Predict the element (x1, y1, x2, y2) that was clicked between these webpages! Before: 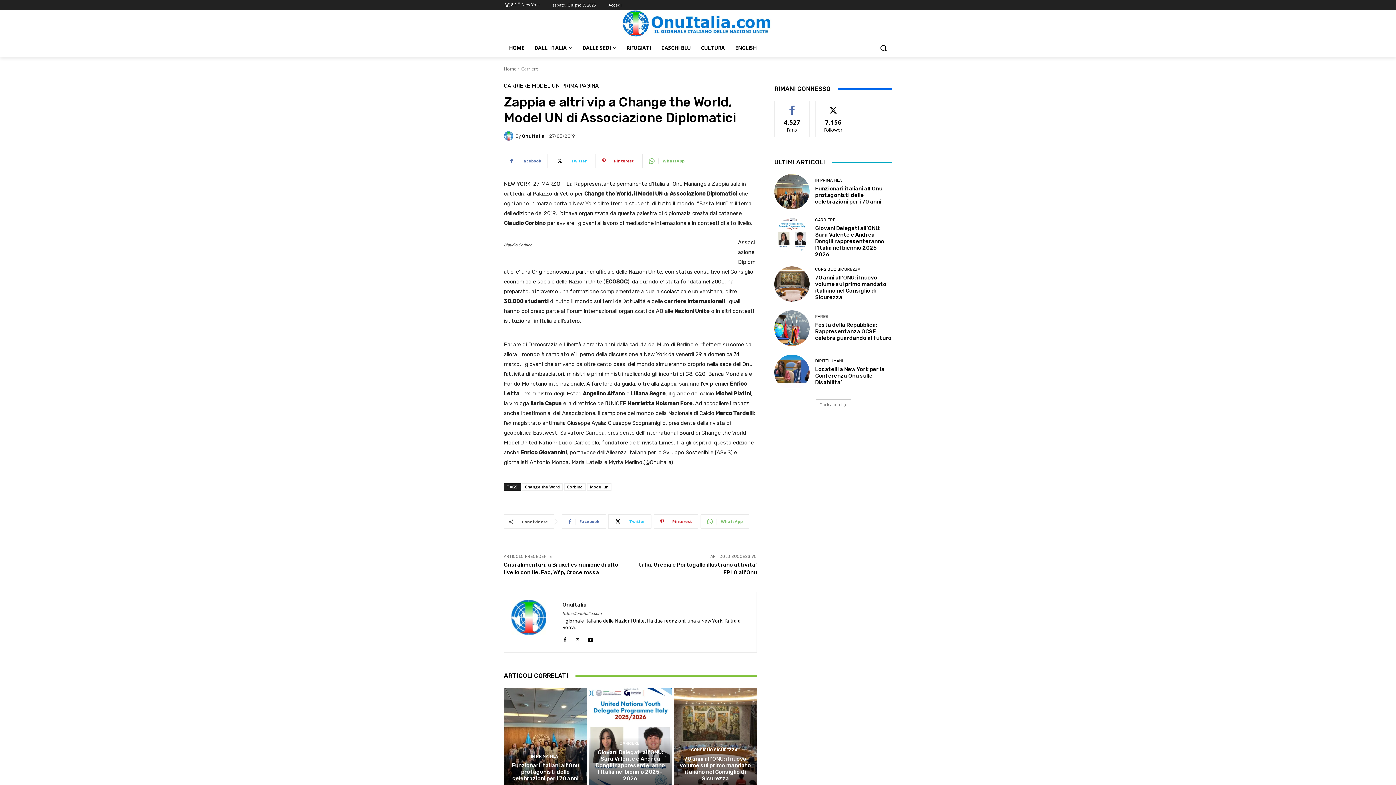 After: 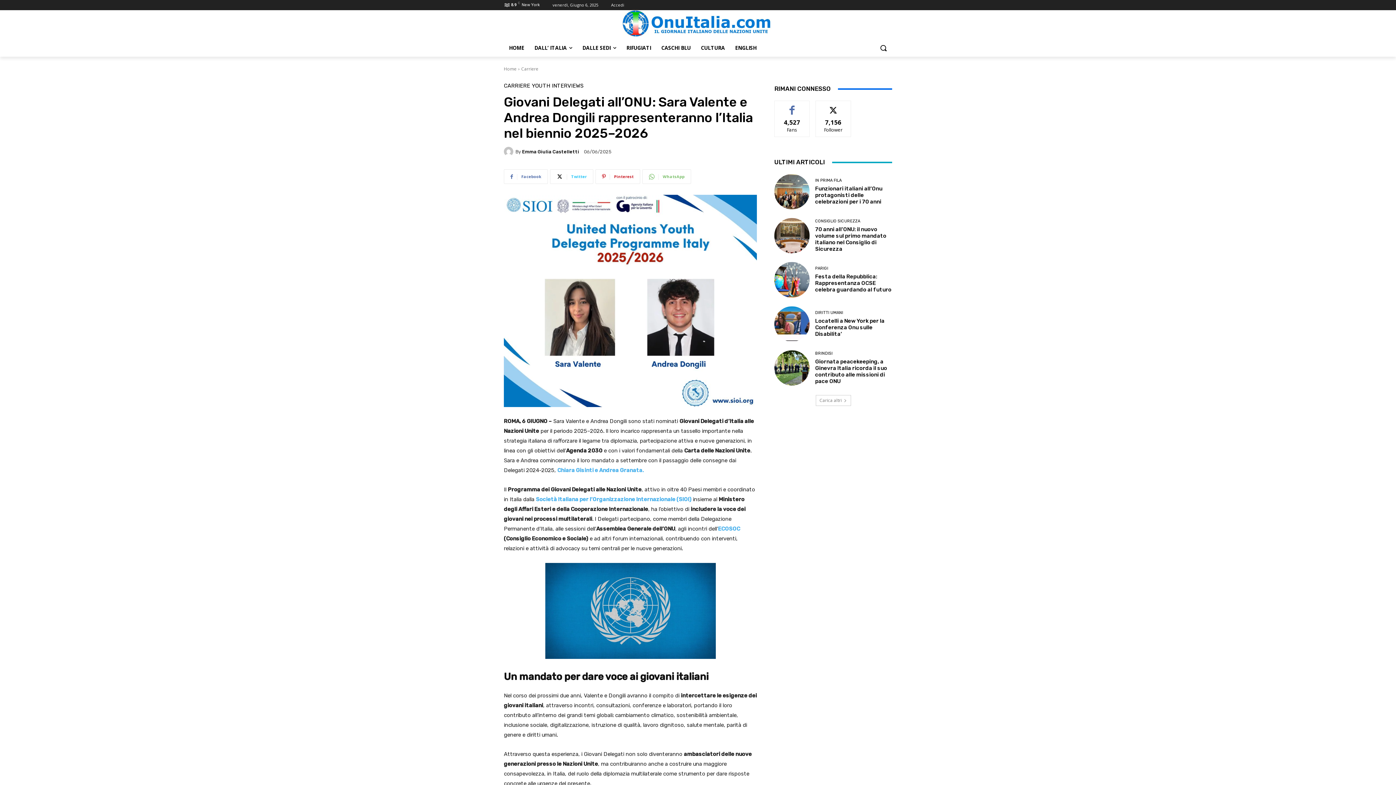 Action: label: Giovani Delegati all’ONU: Sara Valente e Andrea Dongili rappresenteranno l’Italia nel biennio 2025–2026 bbox: (815, 225, 884, 257)